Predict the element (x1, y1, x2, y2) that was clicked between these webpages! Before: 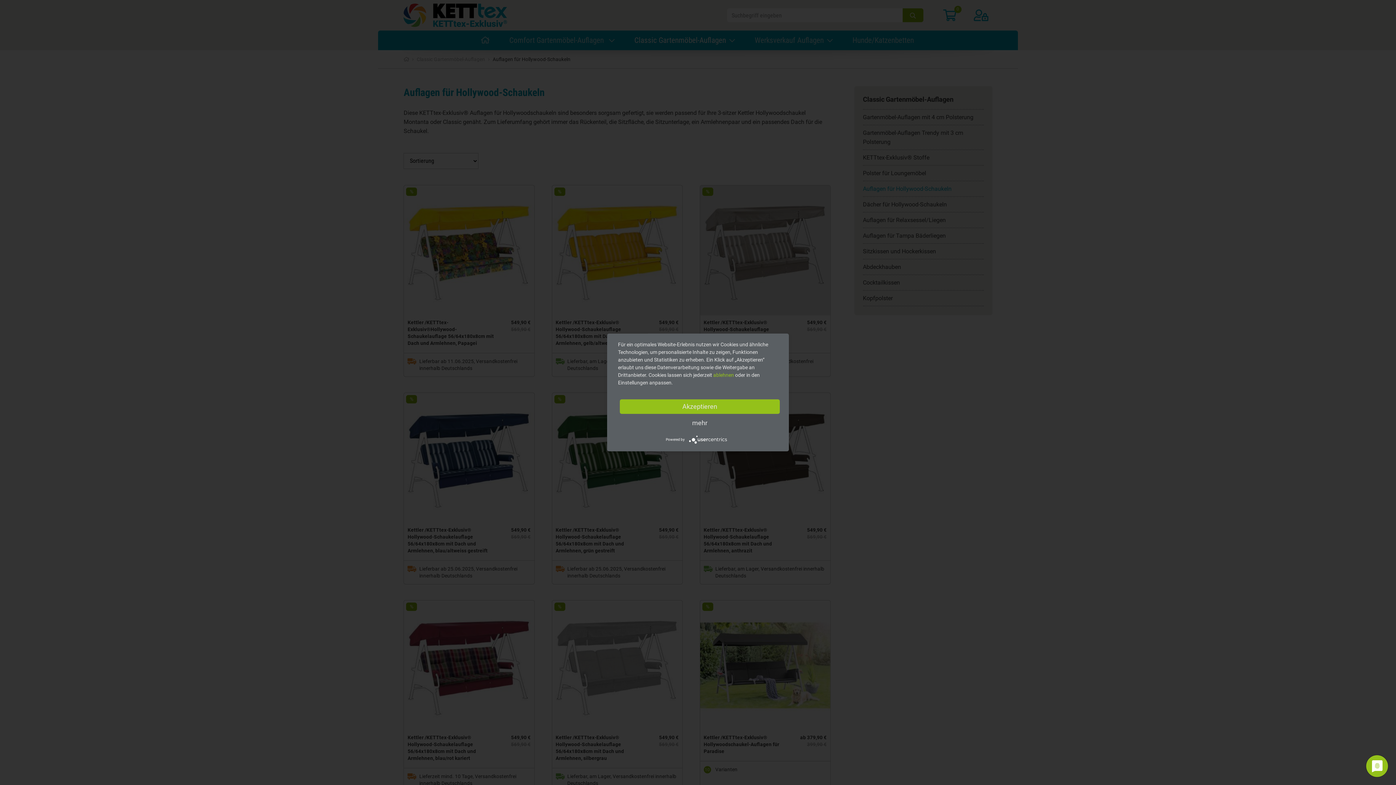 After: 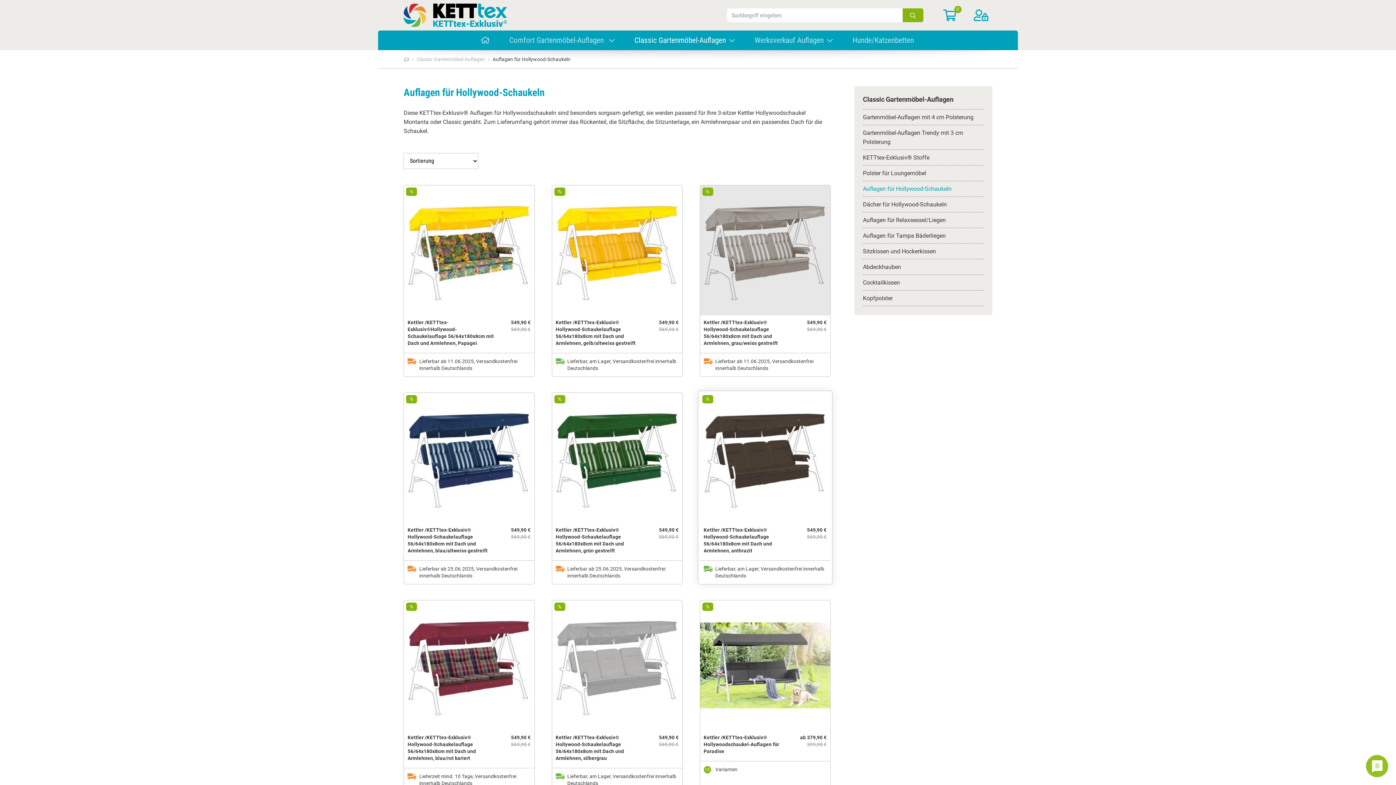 Action: bbox: (620, 399, 780, 414) label: Akzeptieren